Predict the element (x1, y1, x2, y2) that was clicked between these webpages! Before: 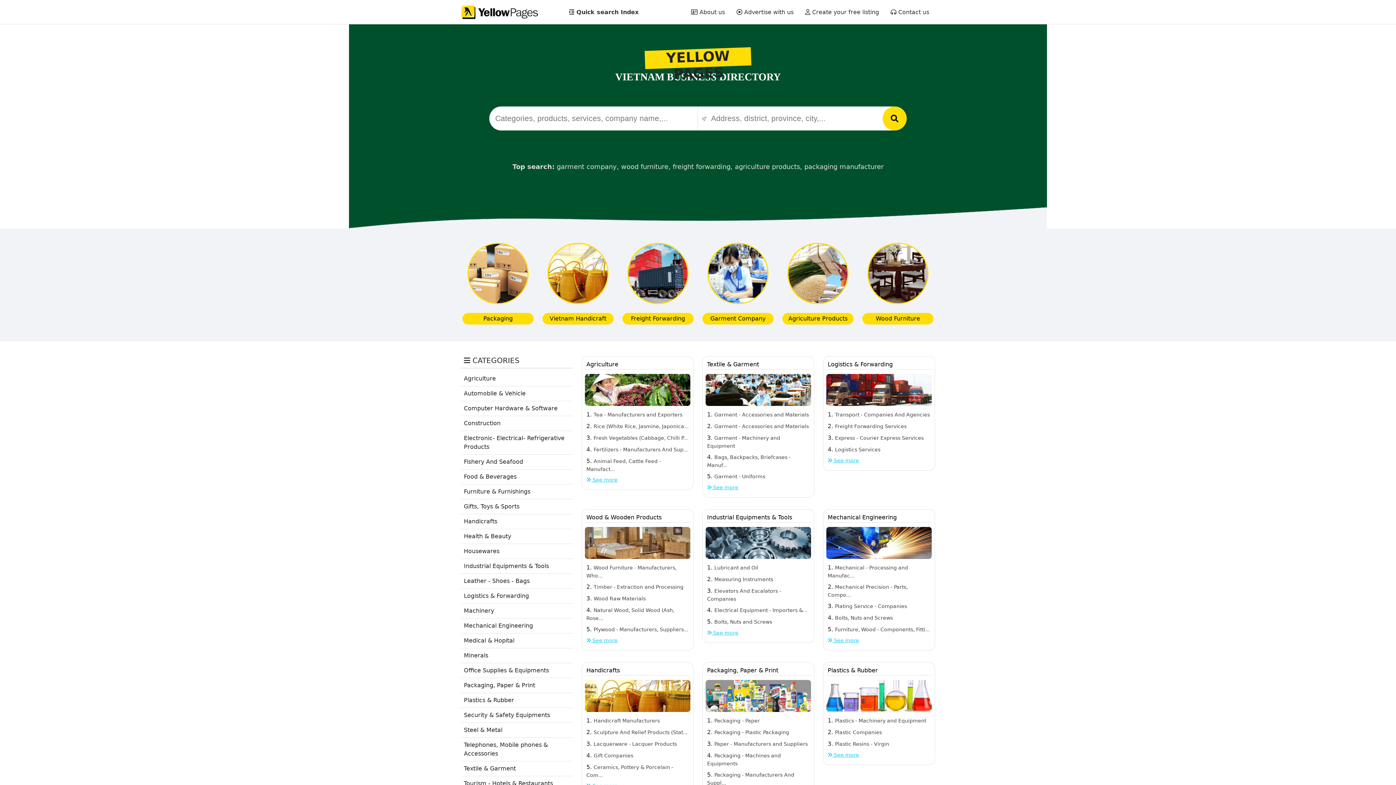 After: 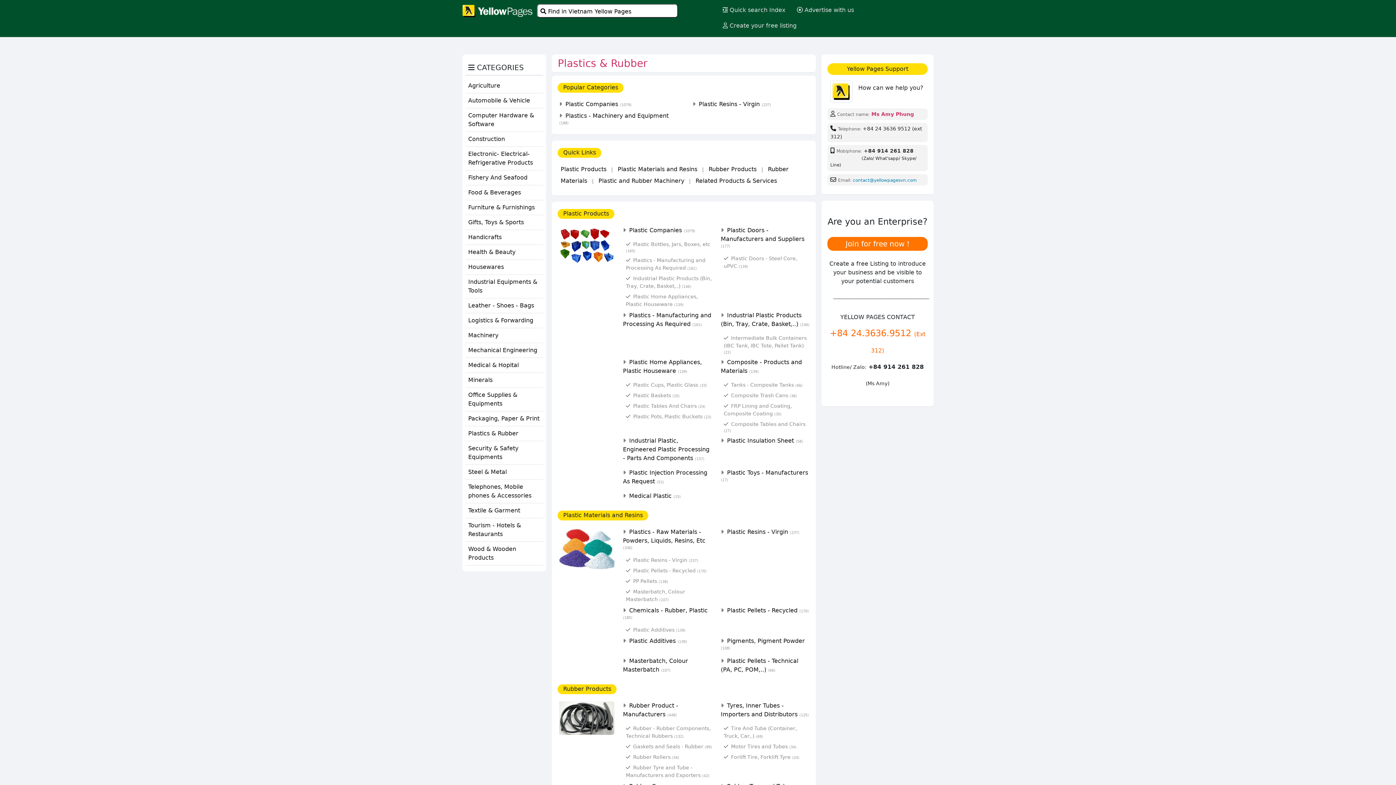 Action: label: Plastics & Rubber bbox: (827, 667, 878, 674)